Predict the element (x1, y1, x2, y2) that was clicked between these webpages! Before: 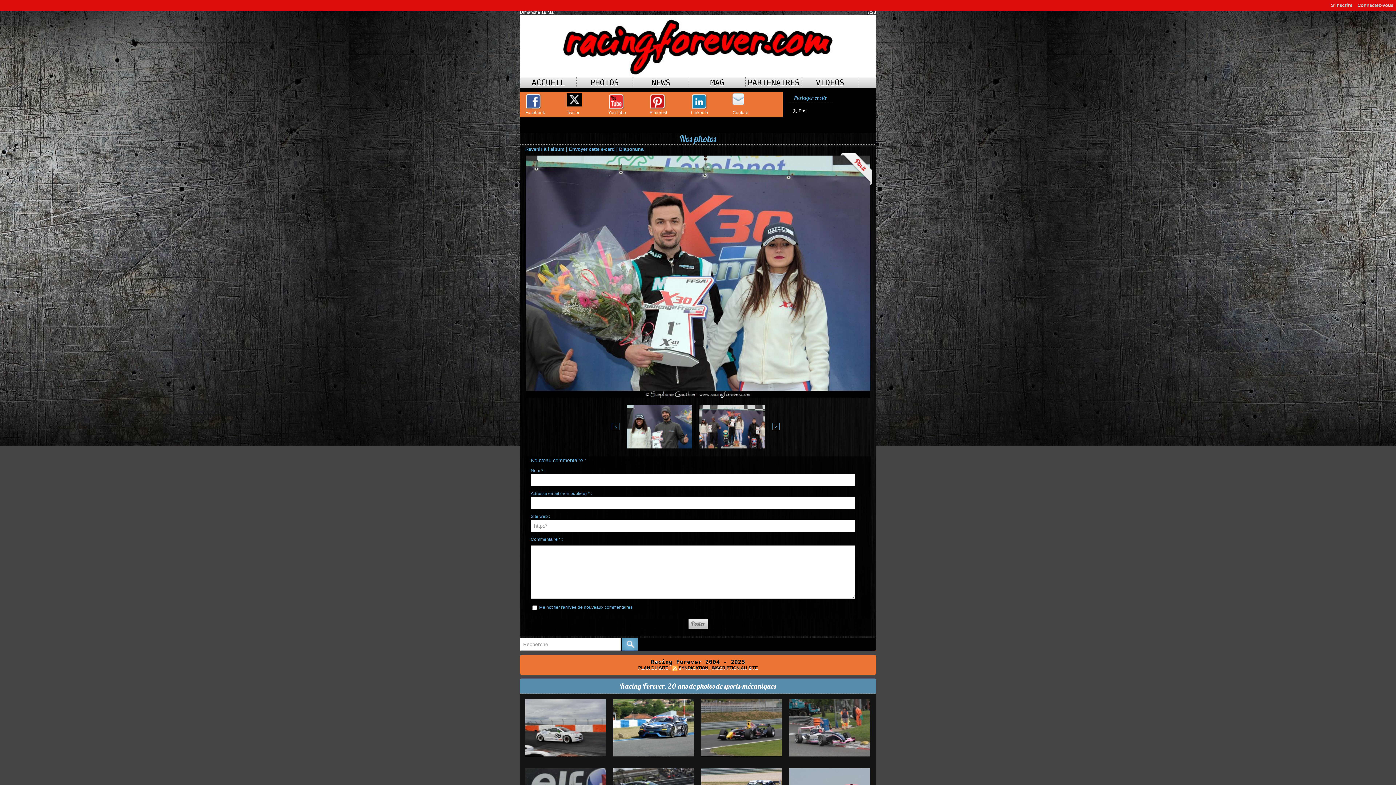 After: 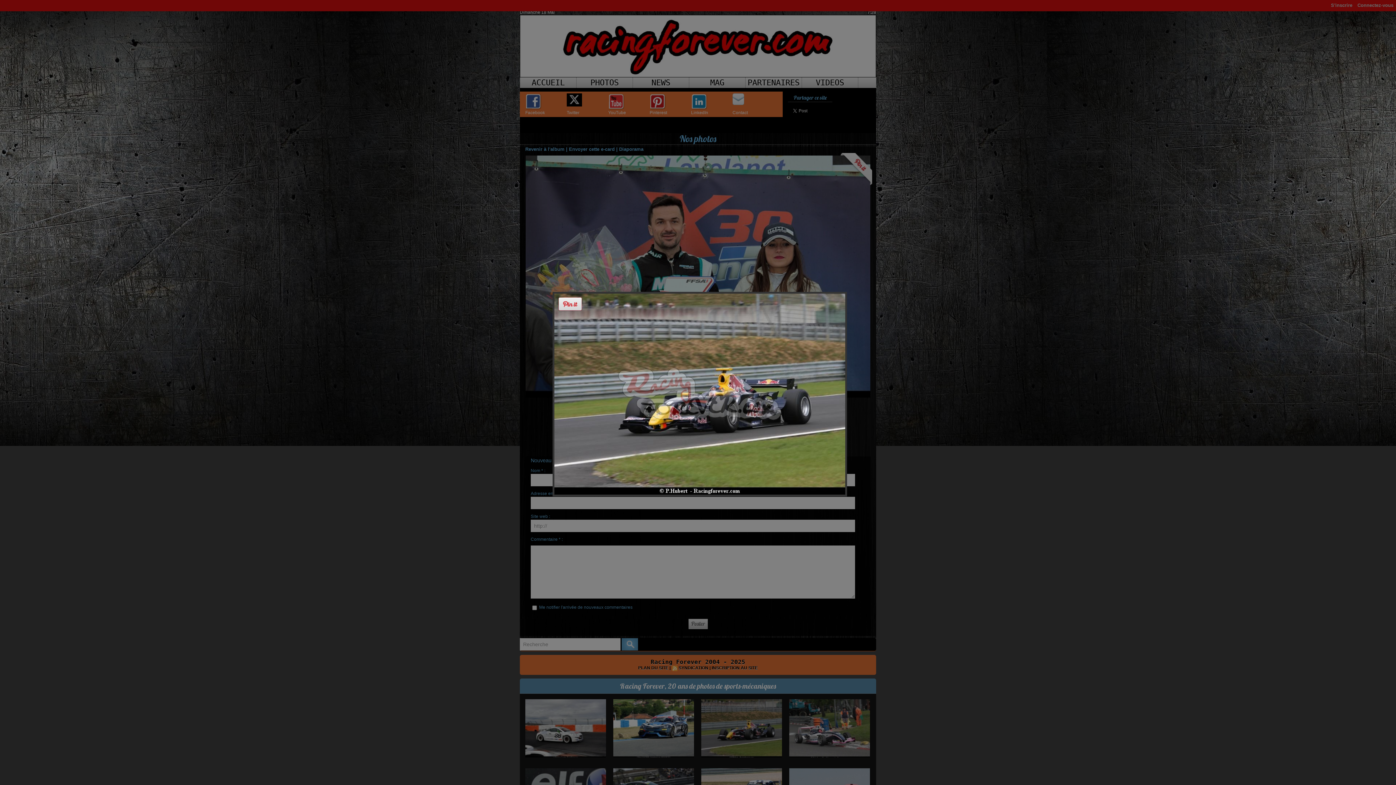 Action: bbox: (701, 699, 782, 757)